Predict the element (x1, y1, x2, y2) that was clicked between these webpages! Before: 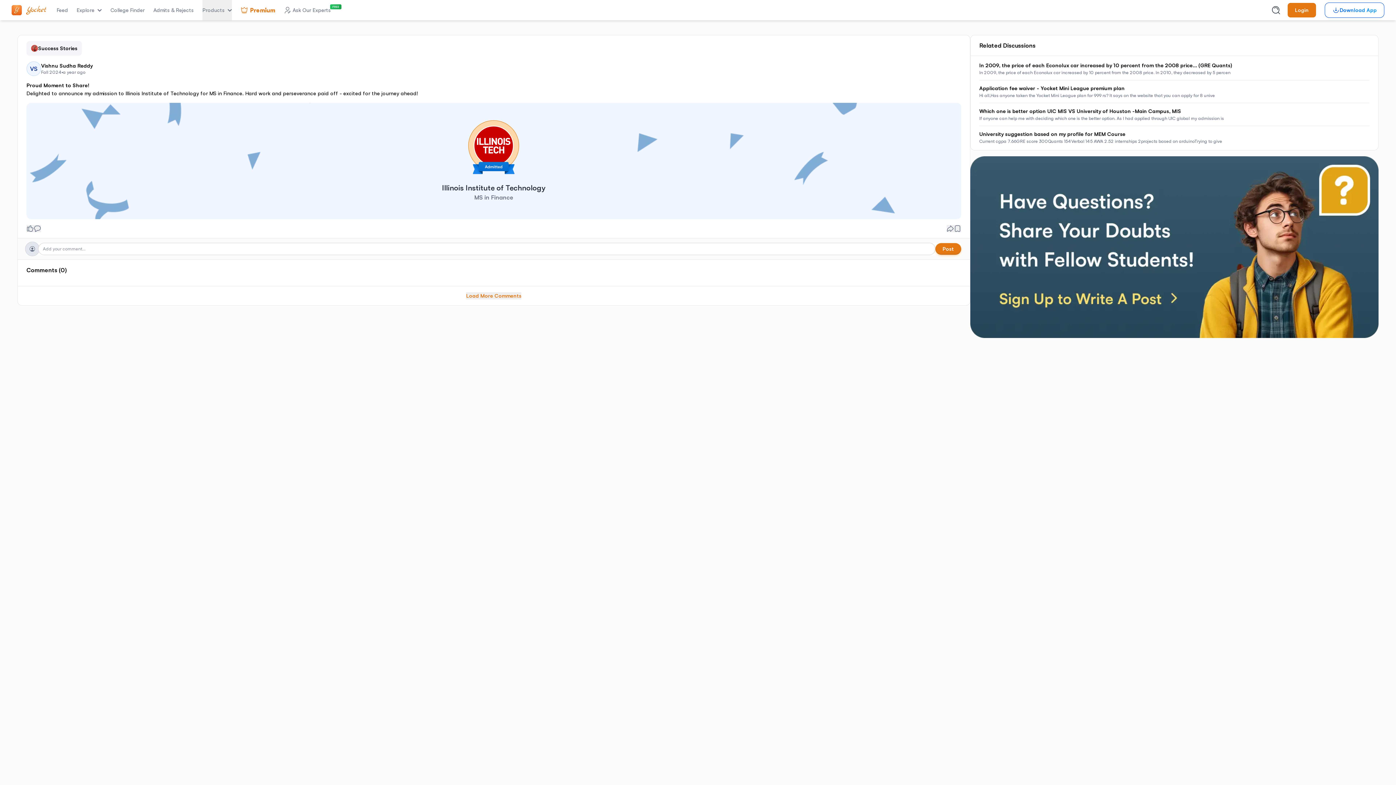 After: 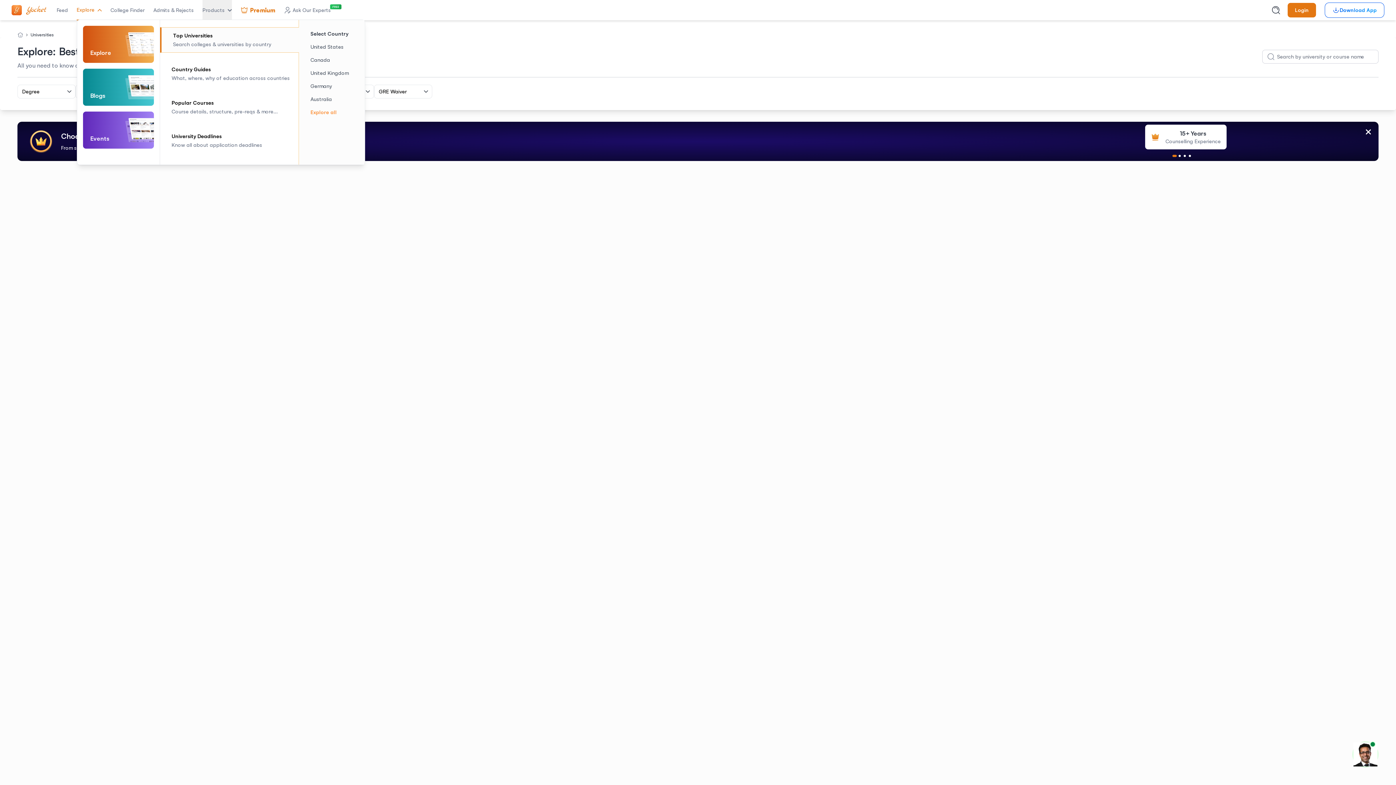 Action: bbox: (76, 0, 101, 20) label: Explore